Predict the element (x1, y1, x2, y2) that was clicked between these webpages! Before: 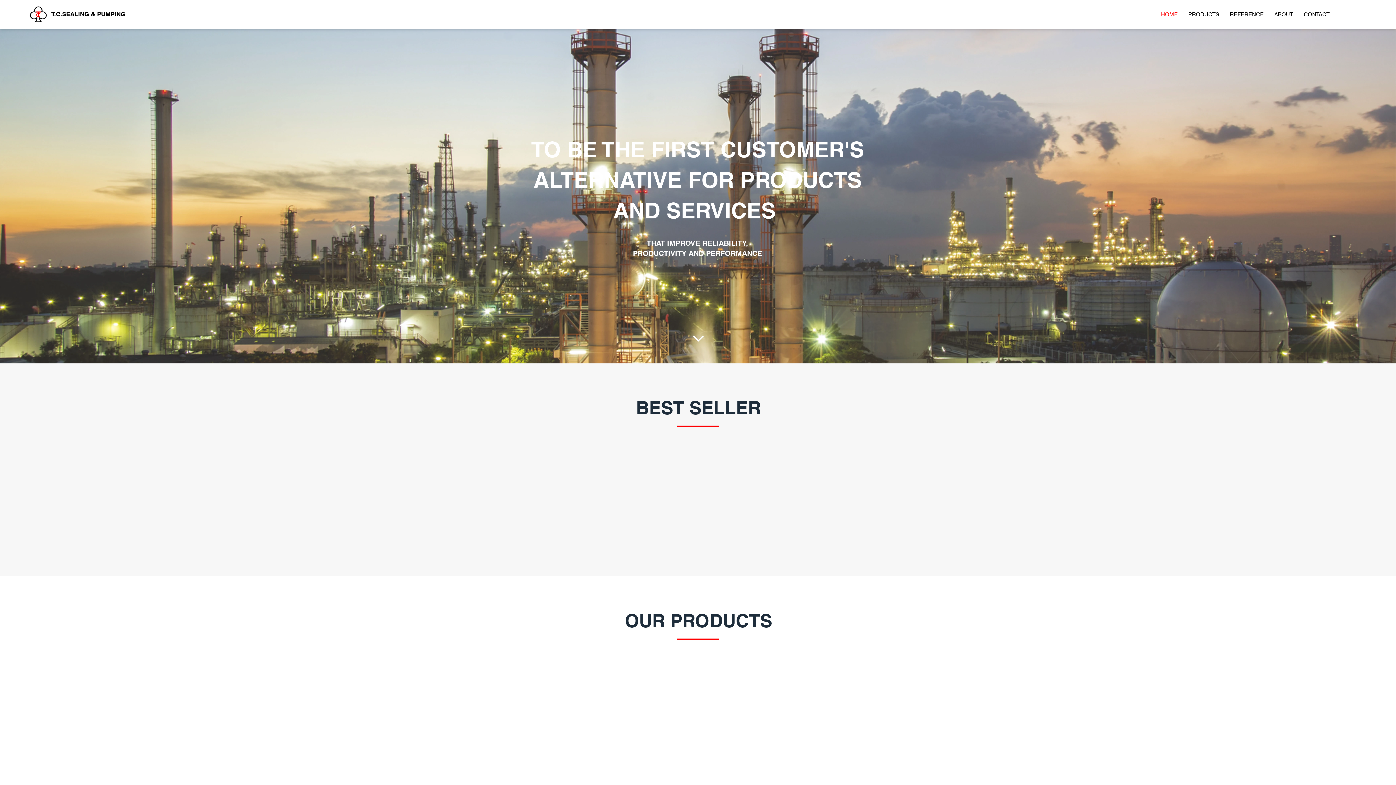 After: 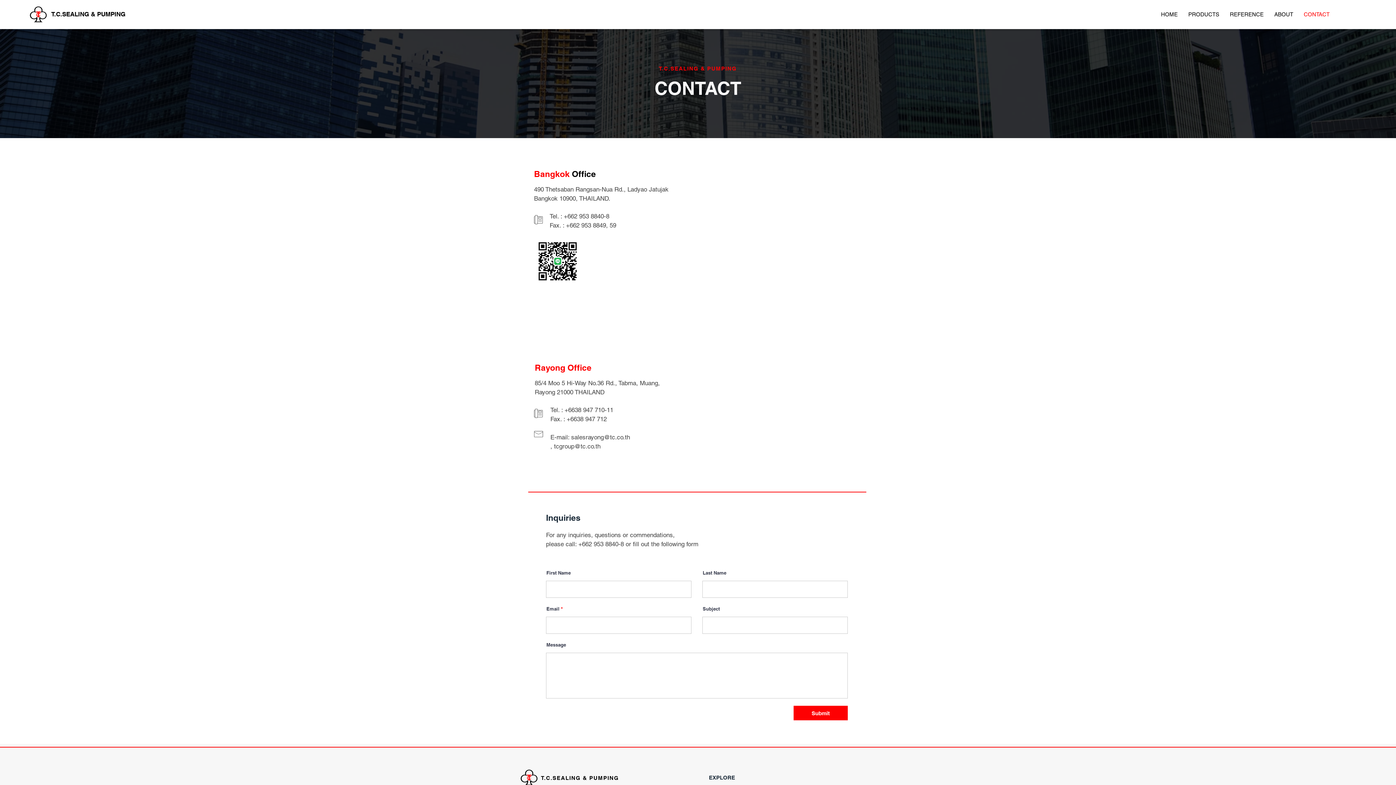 Action: bbox: (1300, 8, 1333, 20) label: CONTACT